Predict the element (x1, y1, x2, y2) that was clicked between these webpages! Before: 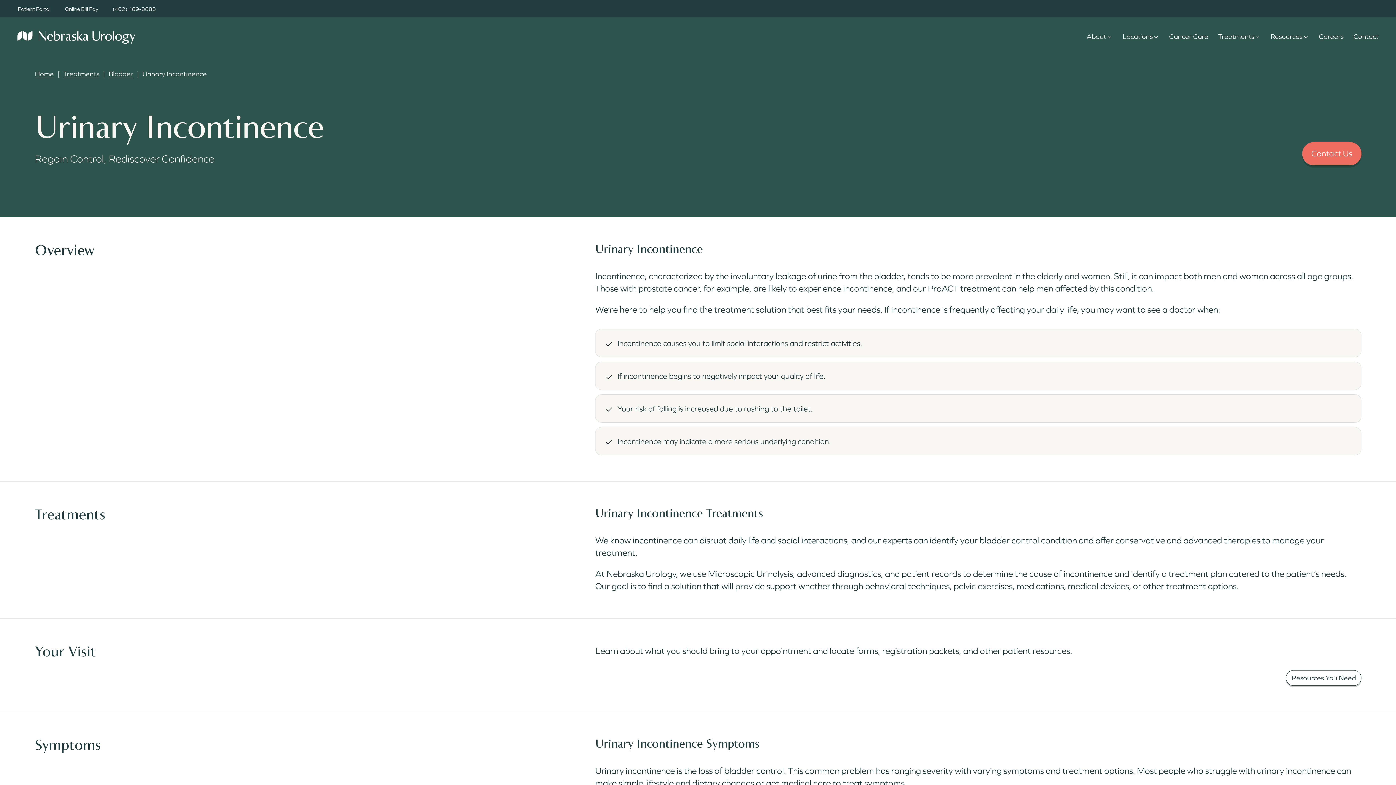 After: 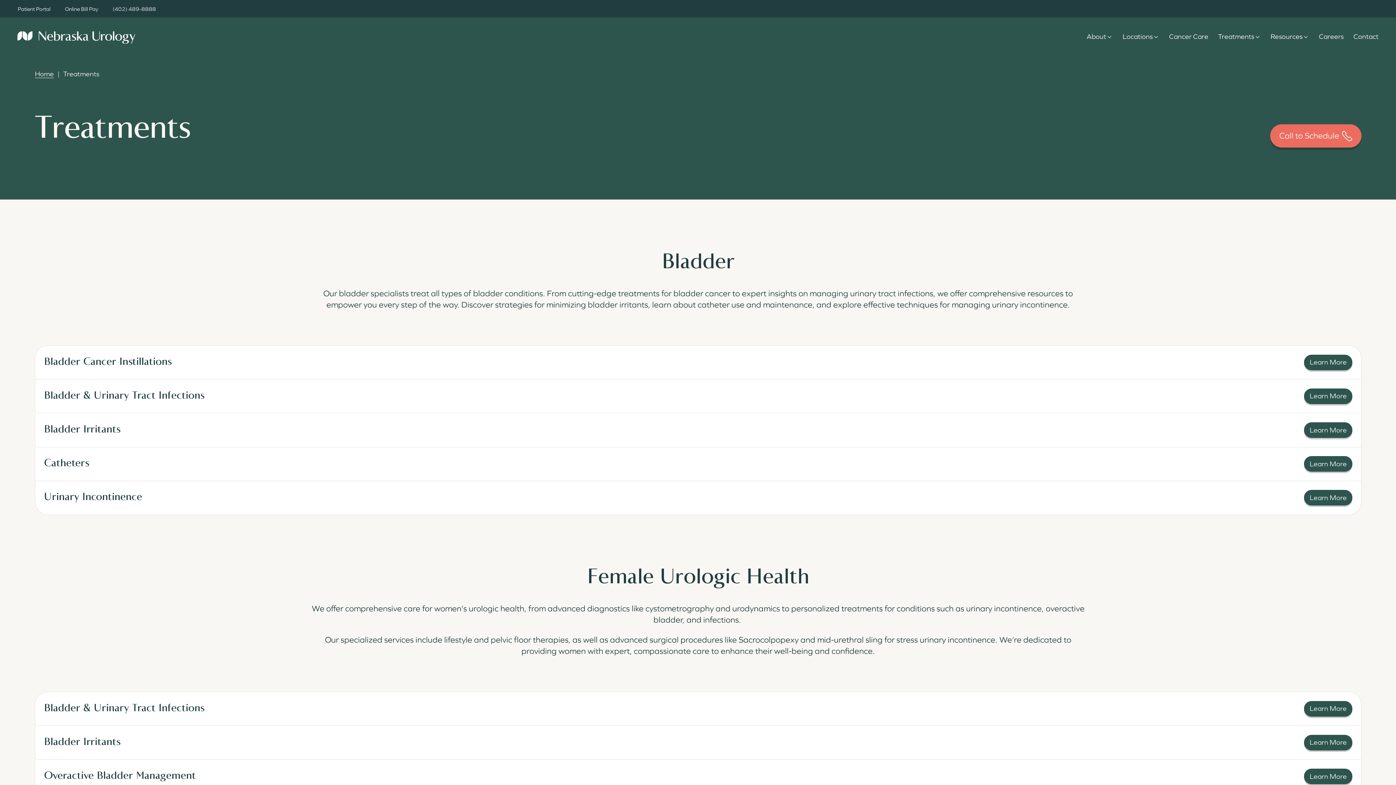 Action: bbox: (63, 69, 99, 78) label: Treatments